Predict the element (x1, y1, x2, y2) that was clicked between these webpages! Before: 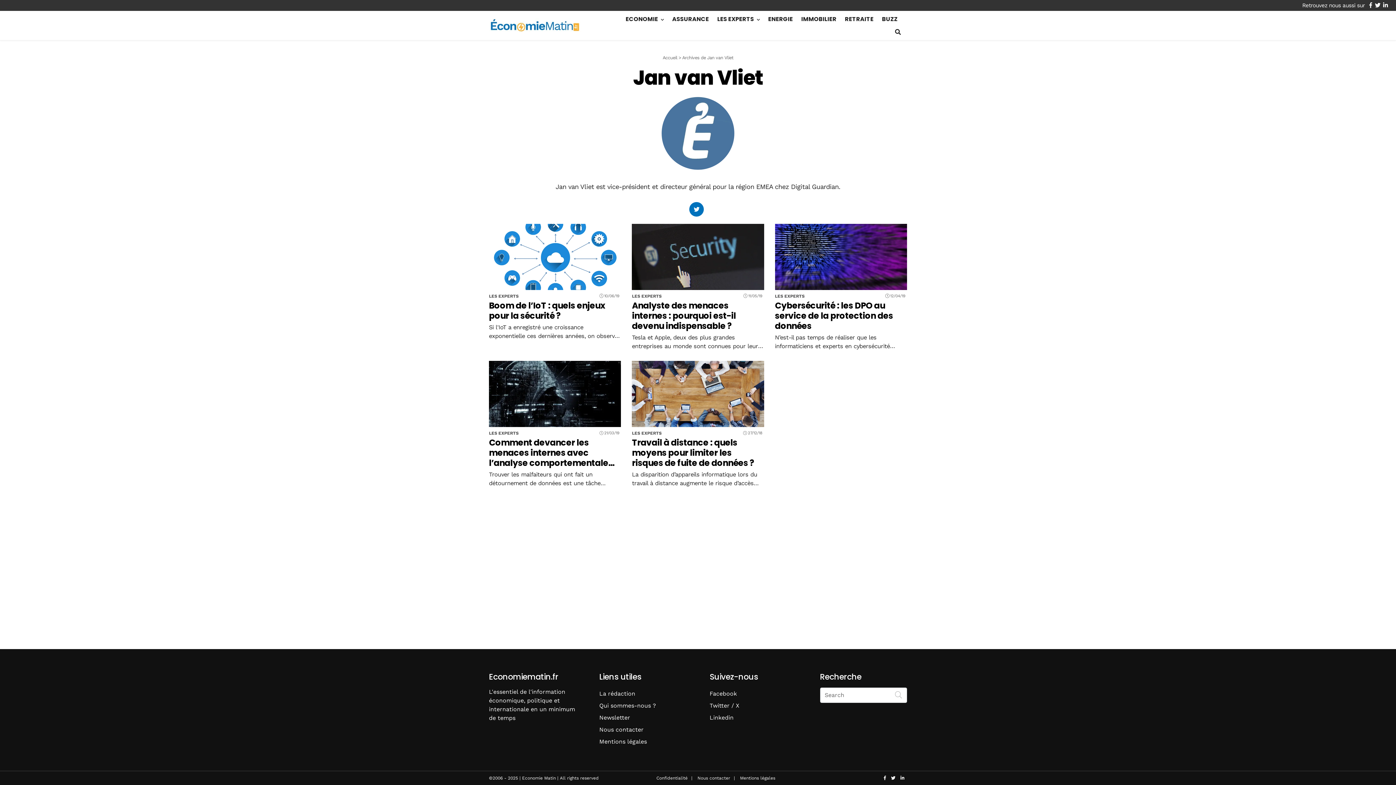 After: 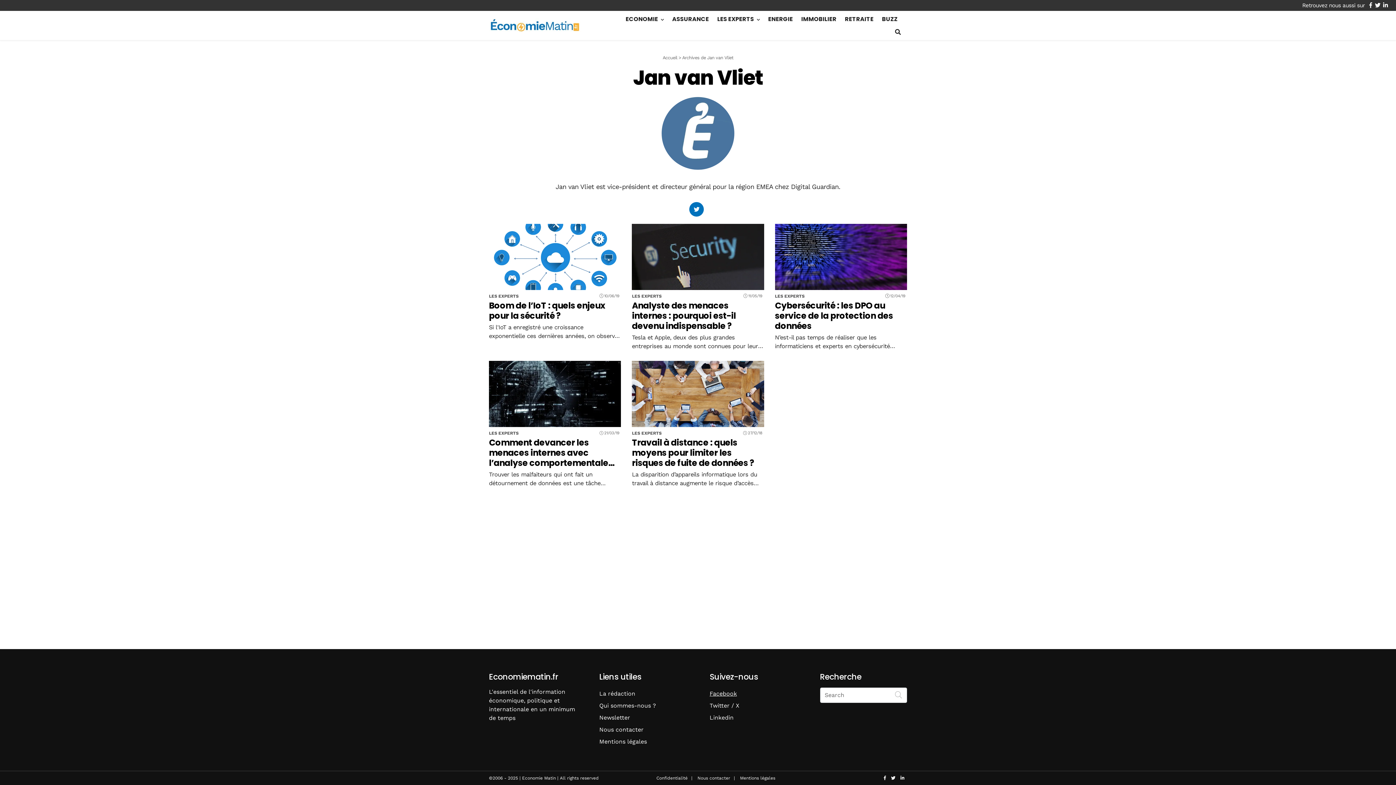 Action: bbox: (709, 688, 796, 700) label: Facebook